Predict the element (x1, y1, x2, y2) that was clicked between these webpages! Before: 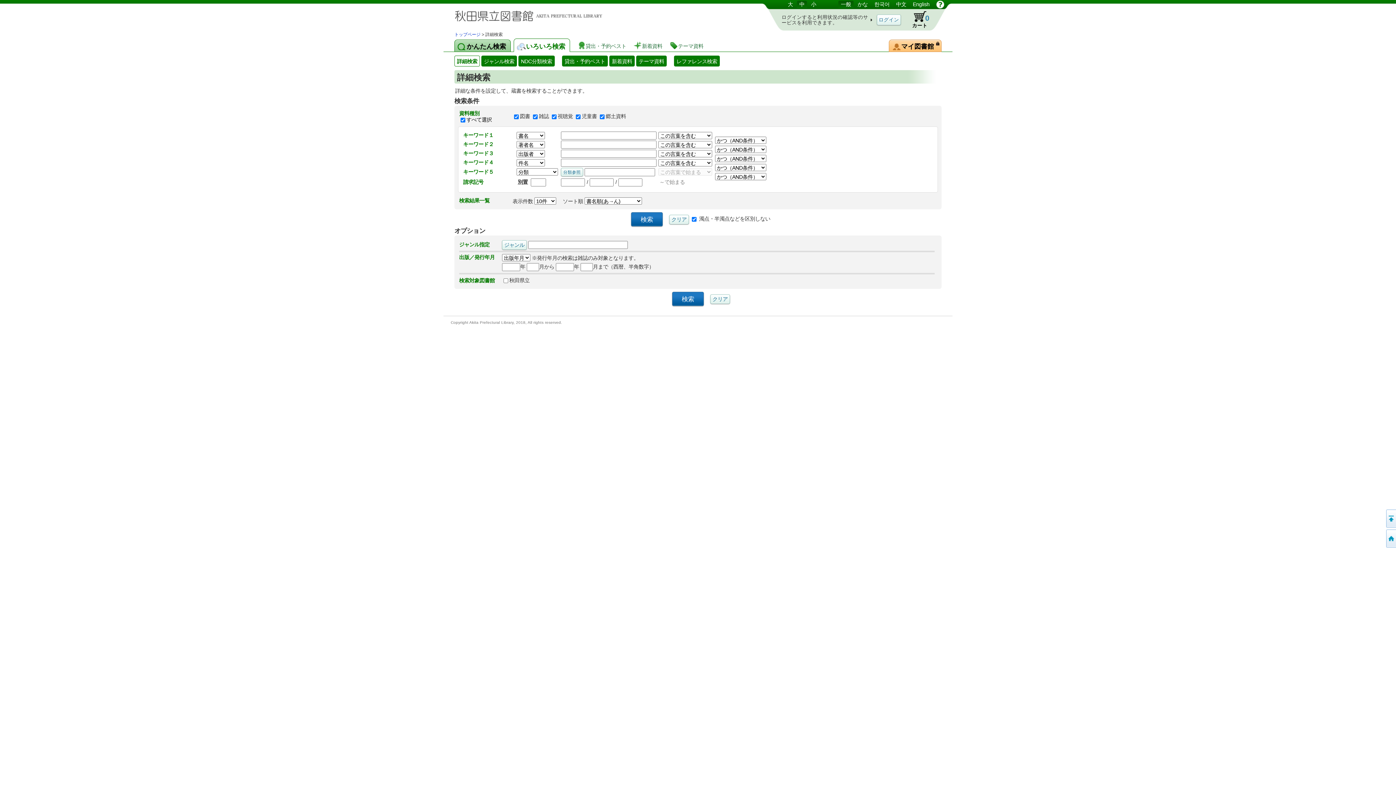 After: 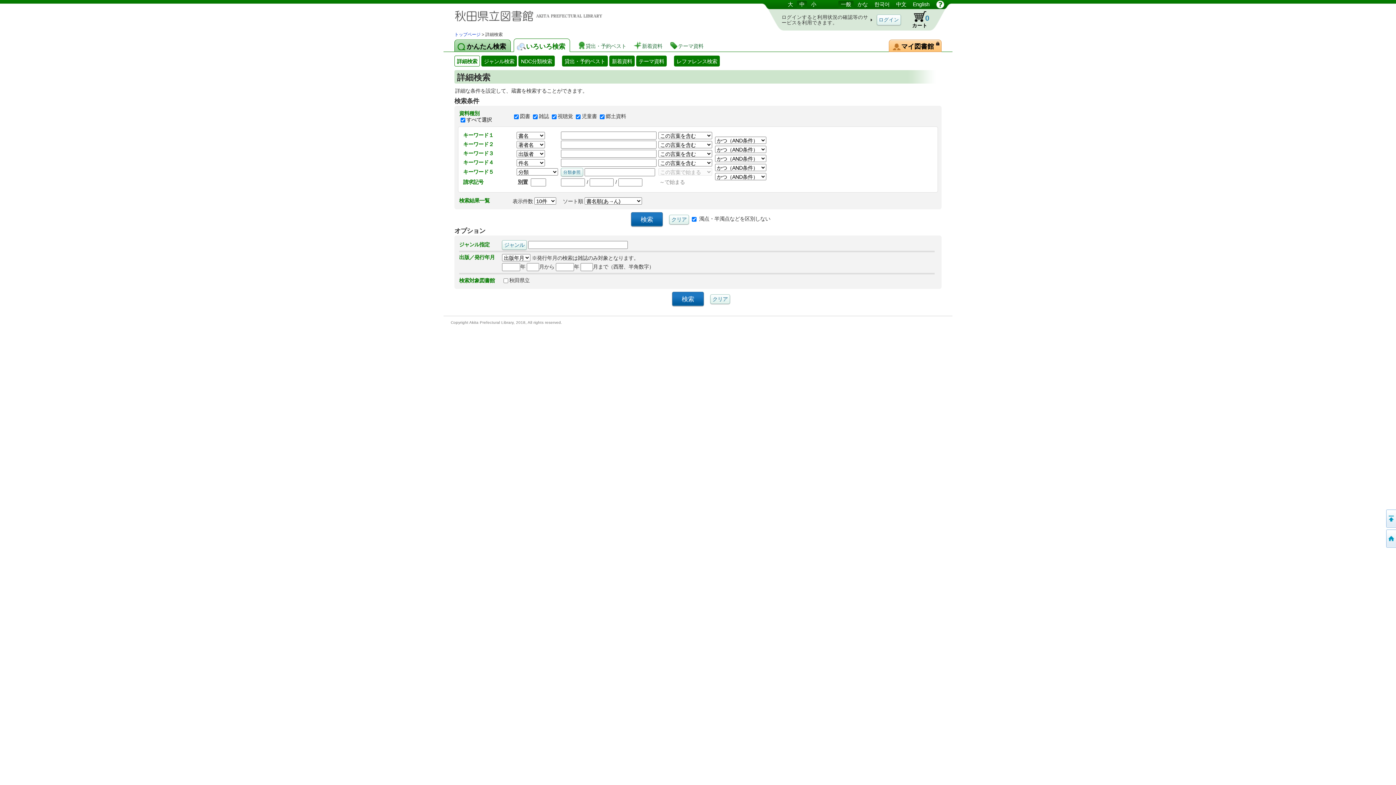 Action: bbox: (933, 0, 947, 8)